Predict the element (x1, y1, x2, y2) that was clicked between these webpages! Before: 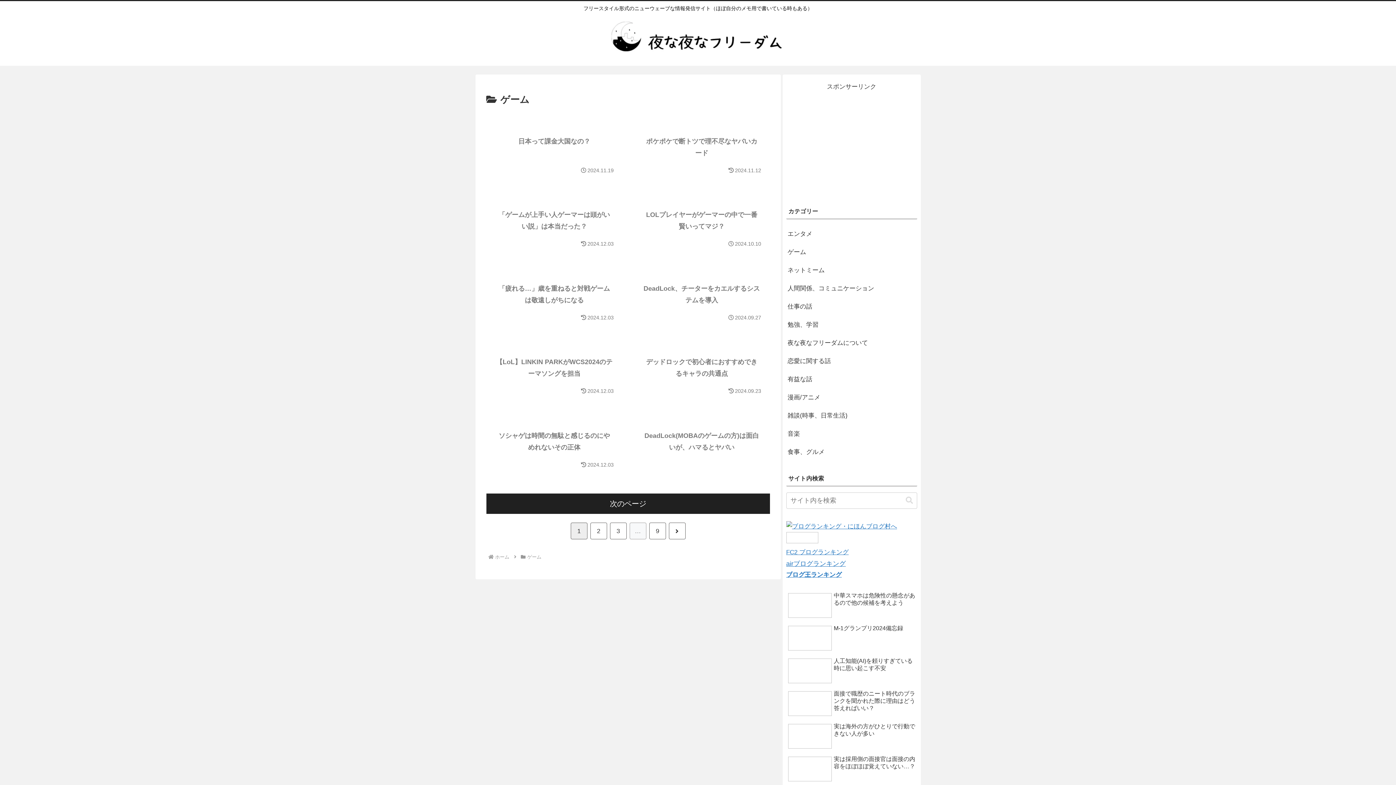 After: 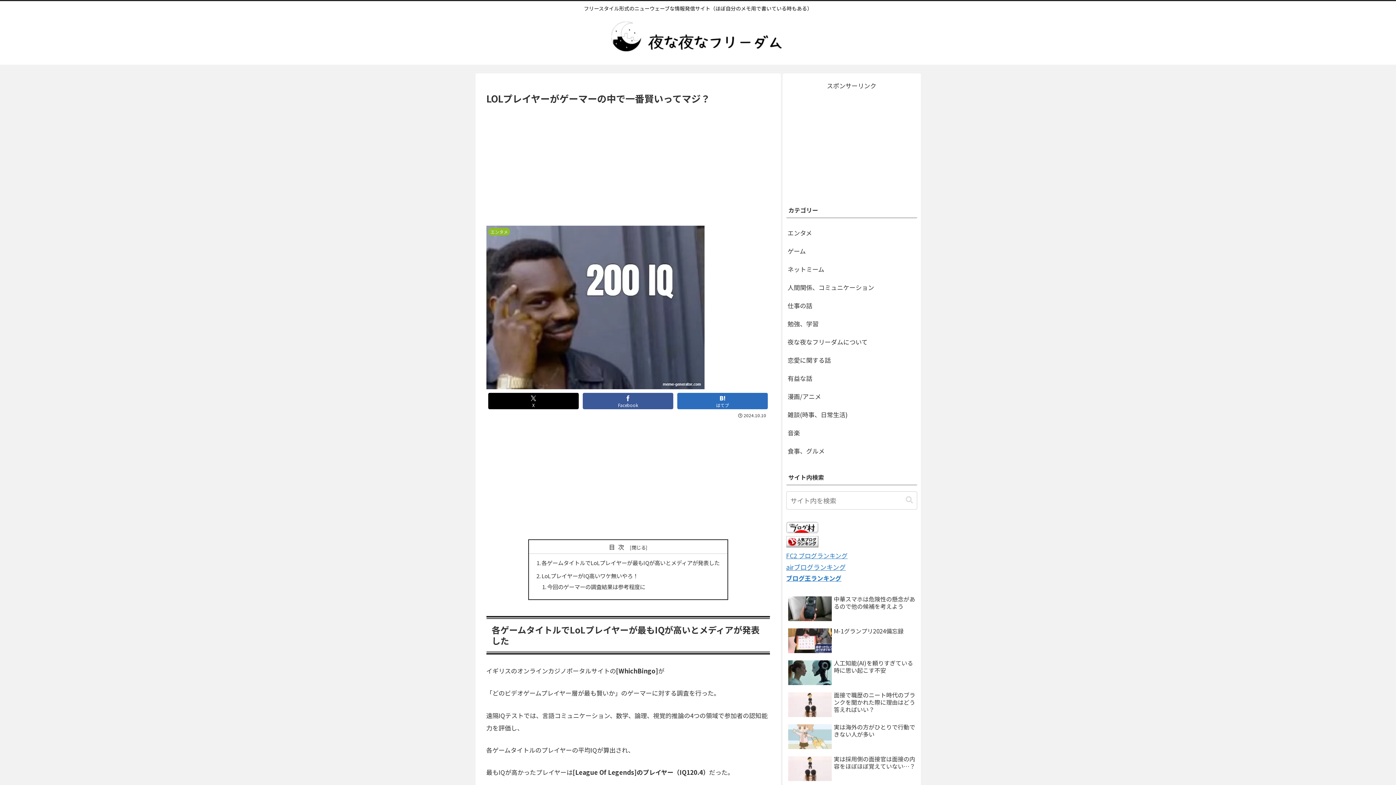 Action: label: エンタメ
LOLプレイヤーがゲーマーの中で一番賢いってマジ？
2024.10.10 bbox: (633, 189, 770, 250)